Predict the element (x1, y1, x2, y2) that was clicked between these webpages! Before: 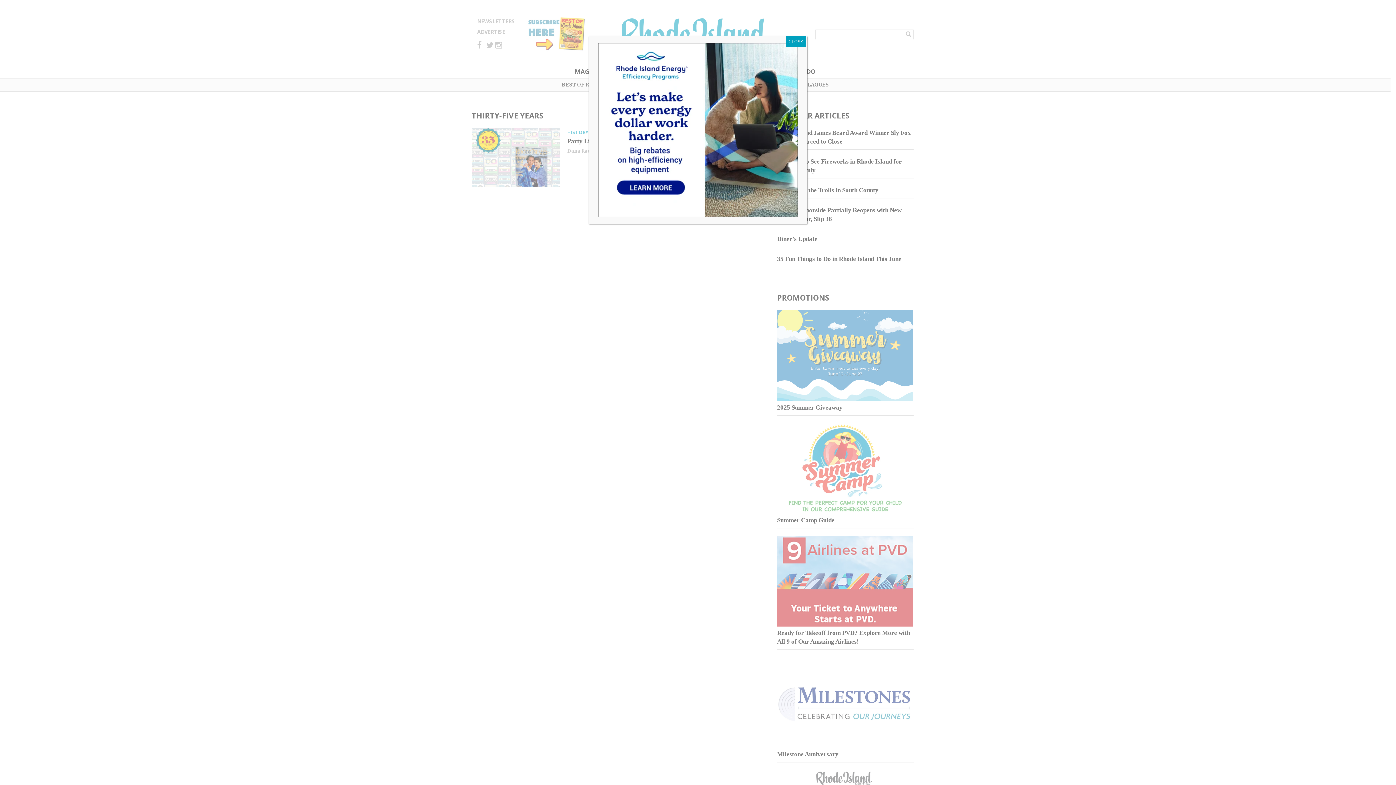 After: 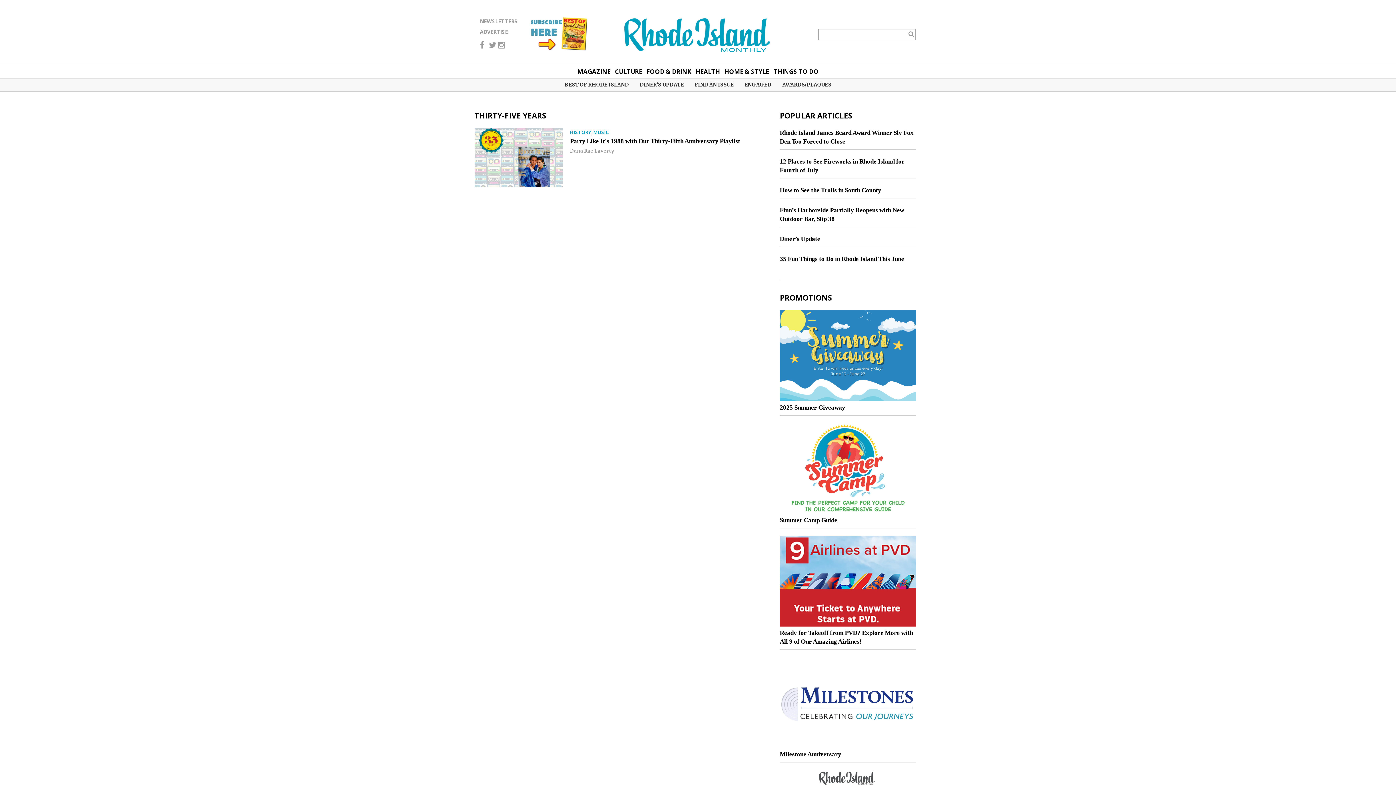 Action: bbox: (785, 36, 806, 47) label: Close